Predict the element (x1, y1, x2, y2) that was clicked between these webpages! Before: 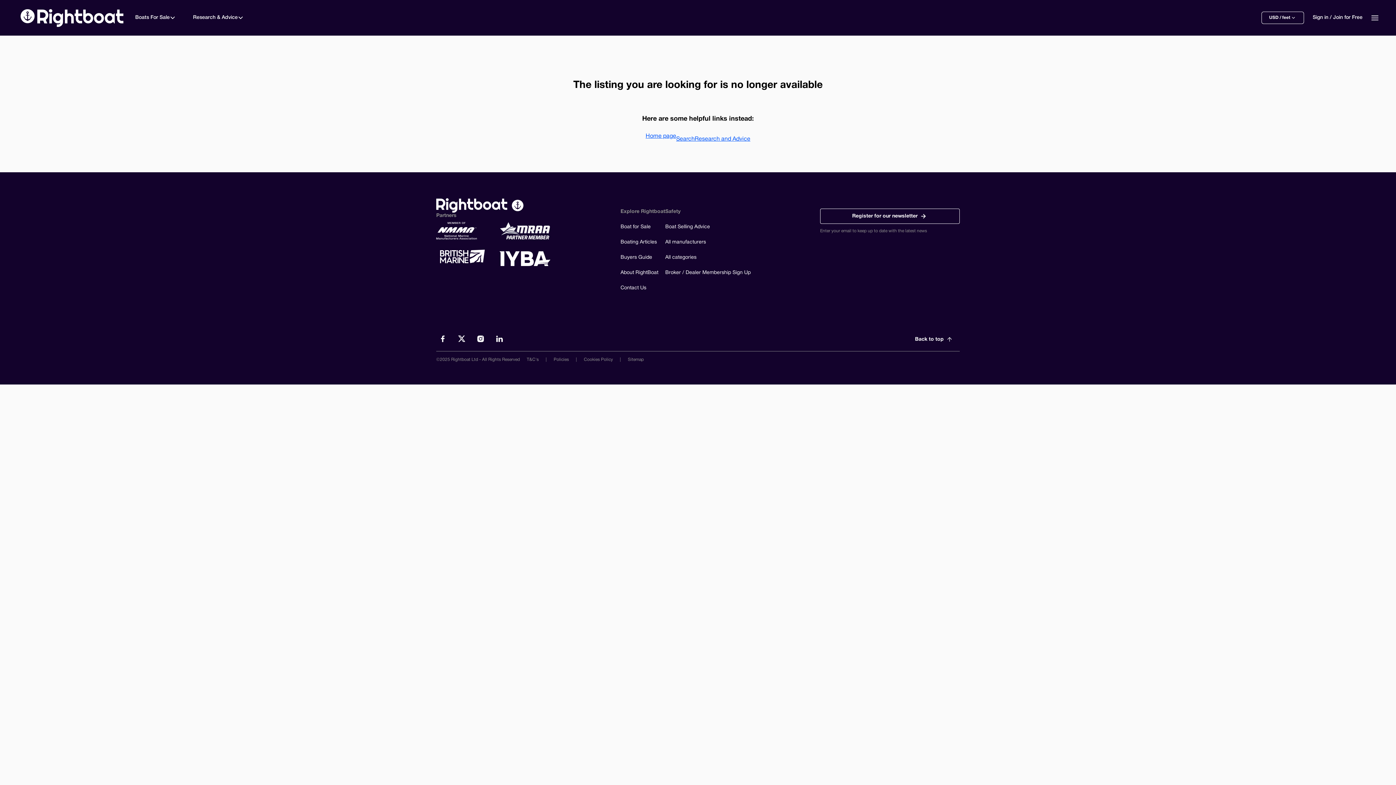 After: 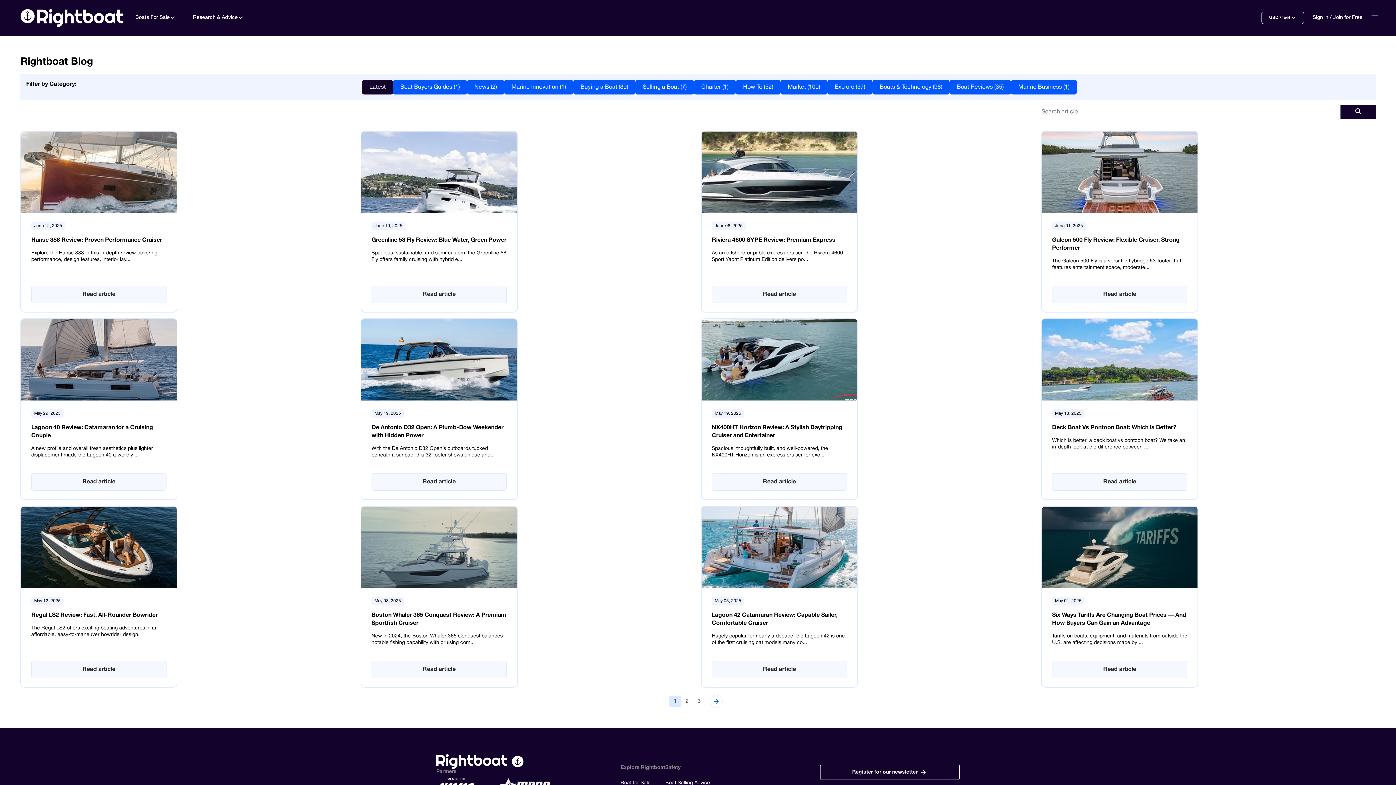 Action: bbox: (620, 239, 665, 245) label: Boating Articles